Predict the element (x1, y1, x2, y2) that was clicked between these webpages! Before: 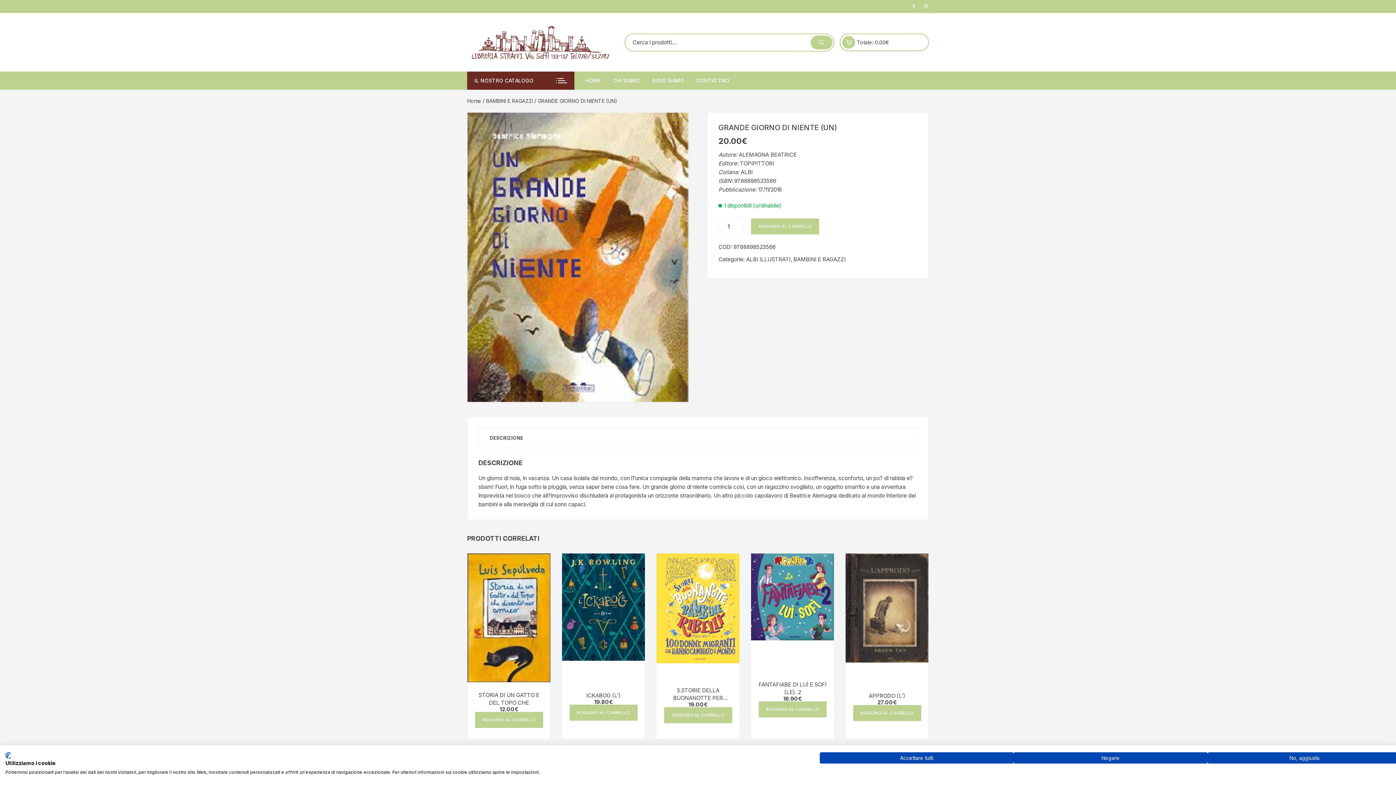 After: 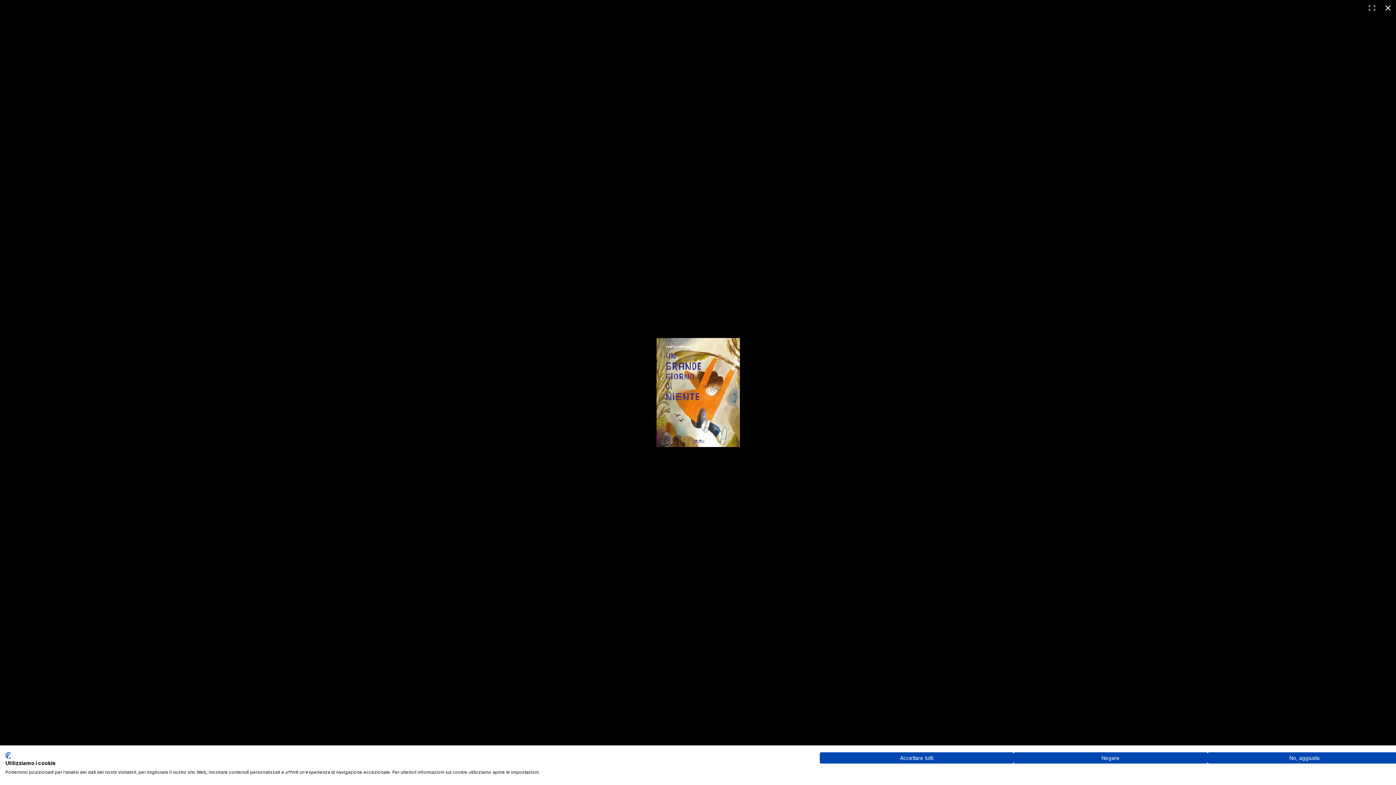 Action: bbox: (467, 112, 688, 402)